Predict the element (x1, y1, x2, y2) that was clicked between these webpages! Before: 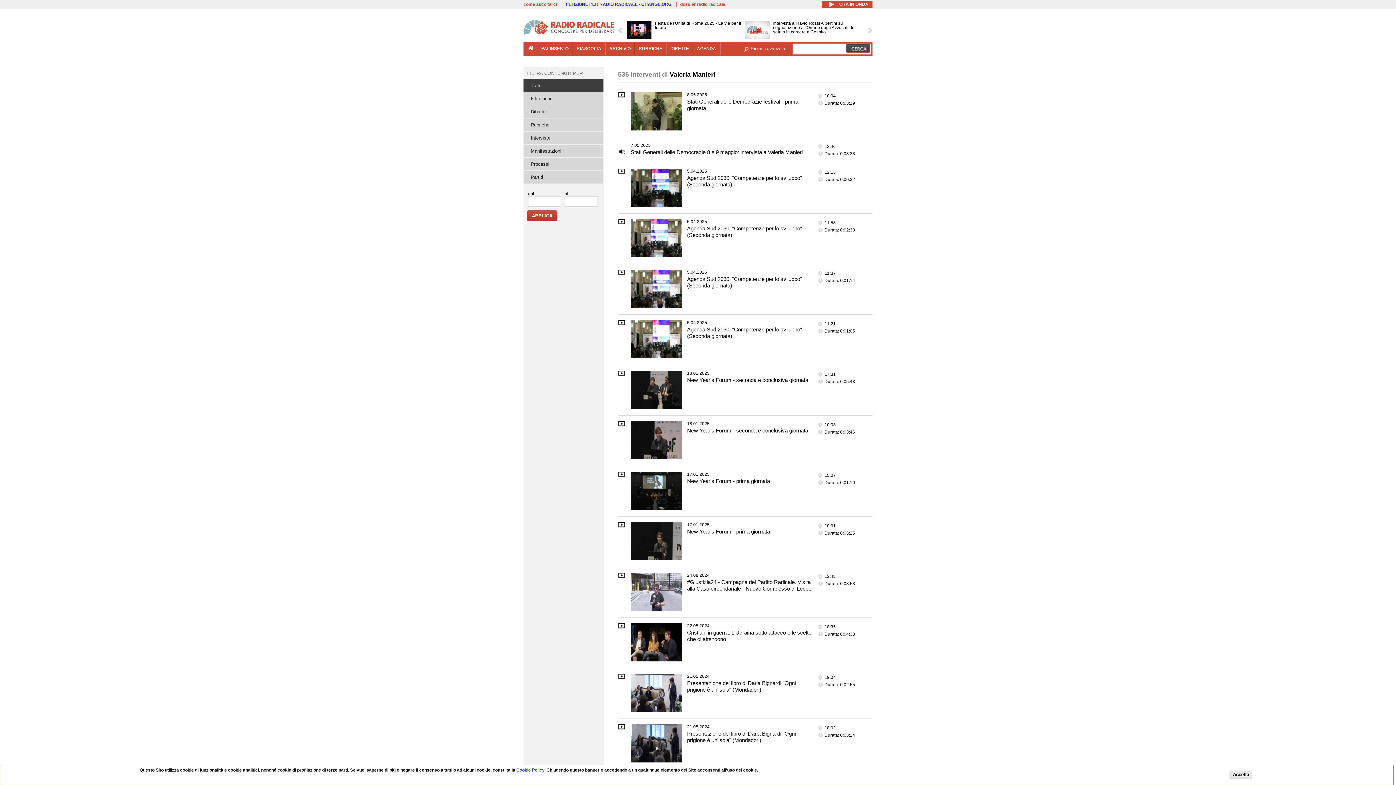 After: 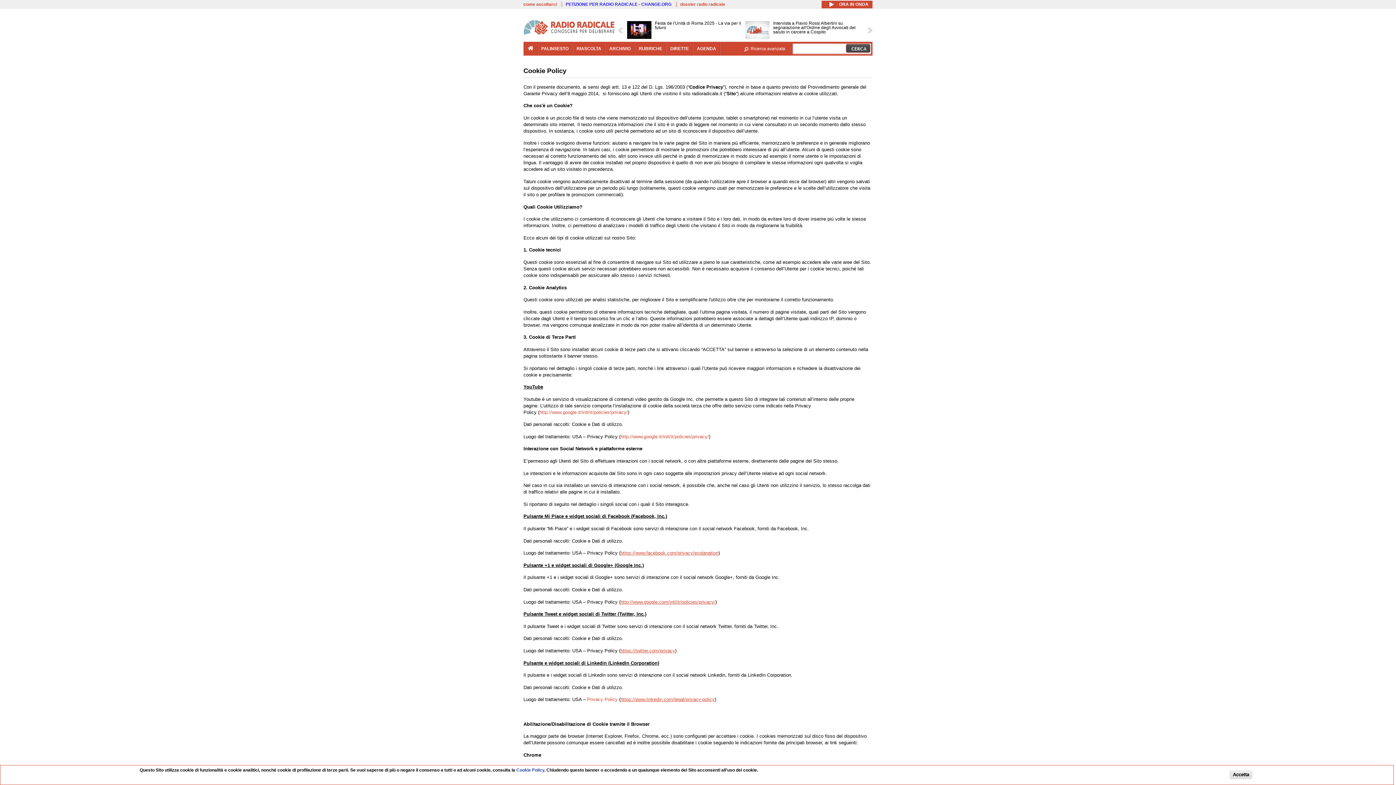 Action: bbox: (516, 767, 544, 772) label: Cookie Policy